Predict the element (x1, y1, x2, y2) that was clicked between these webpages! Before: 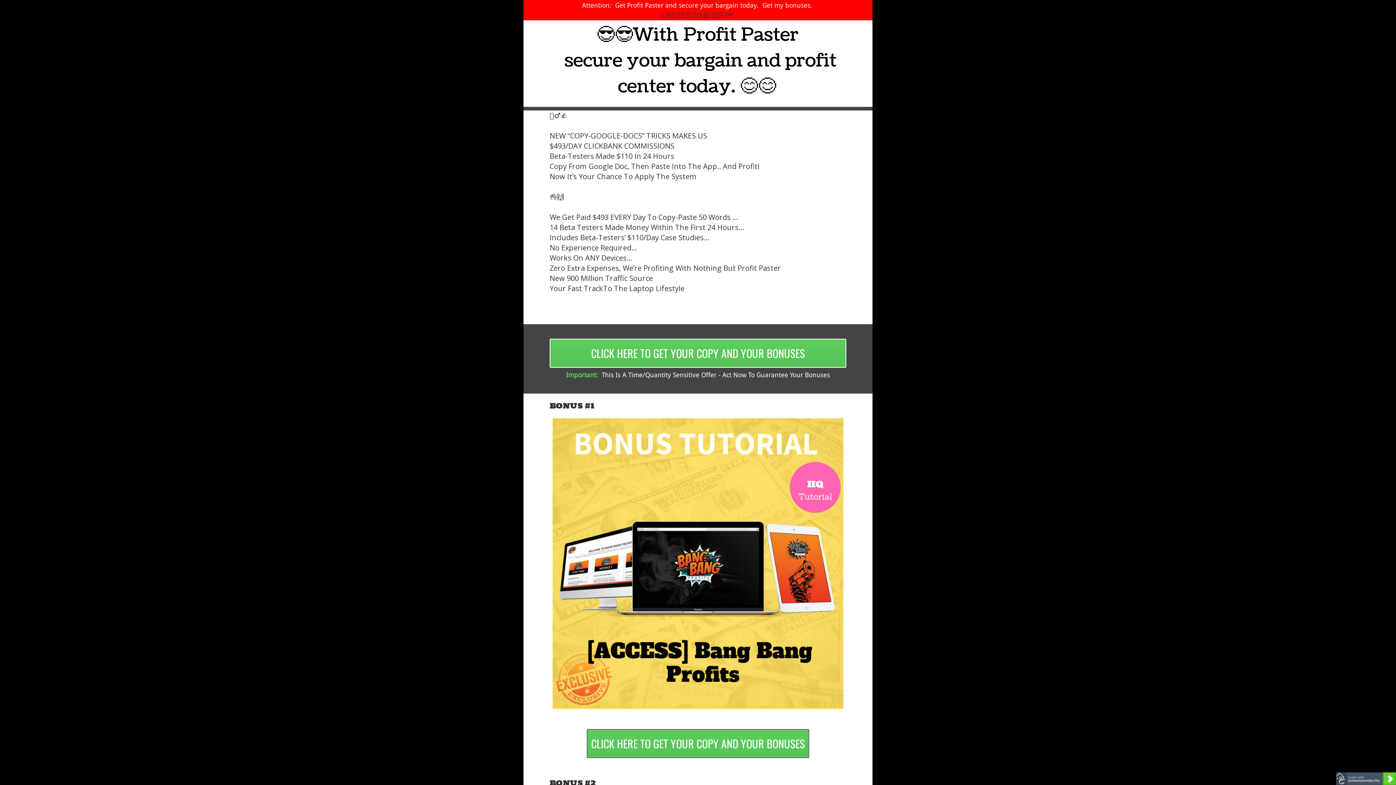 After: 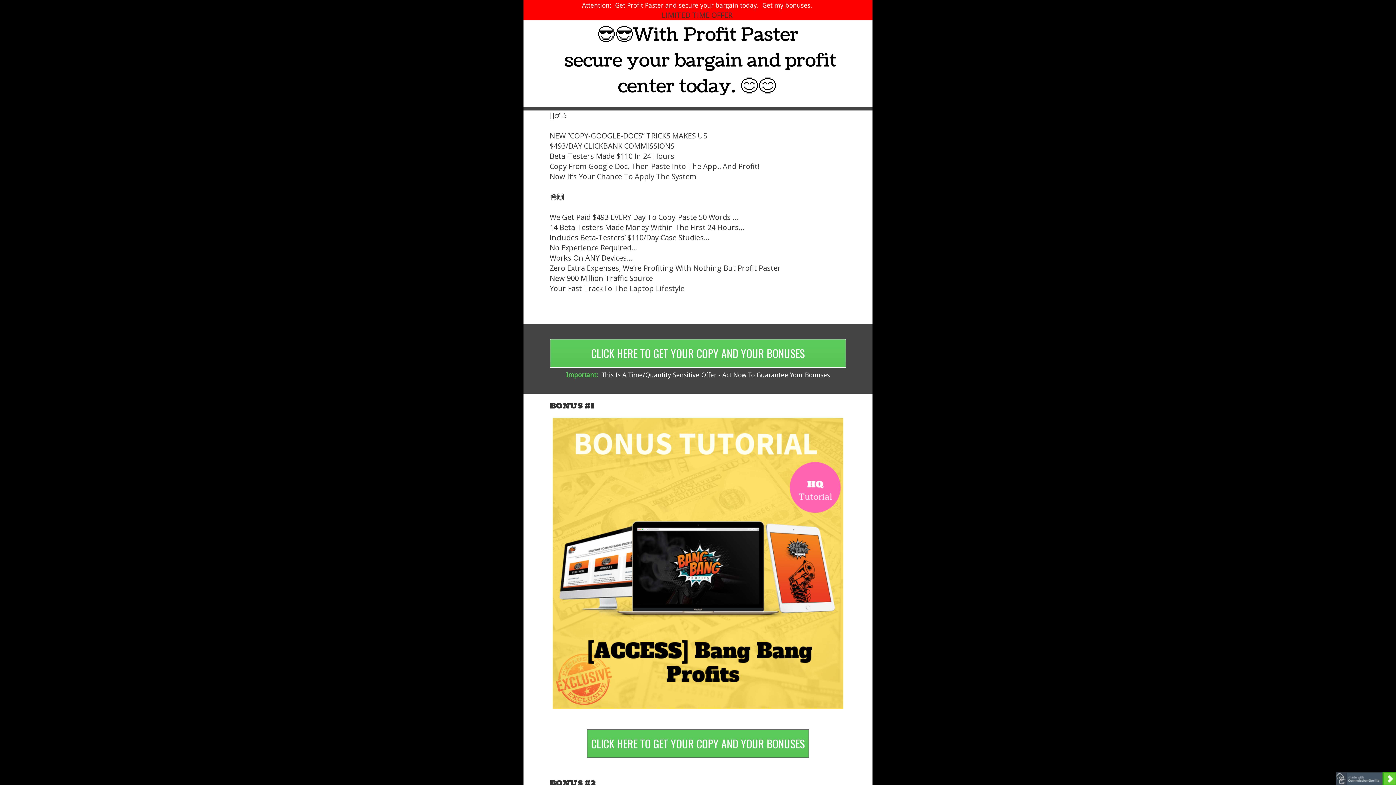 Action: bbox: (523, 418, 872, 709)